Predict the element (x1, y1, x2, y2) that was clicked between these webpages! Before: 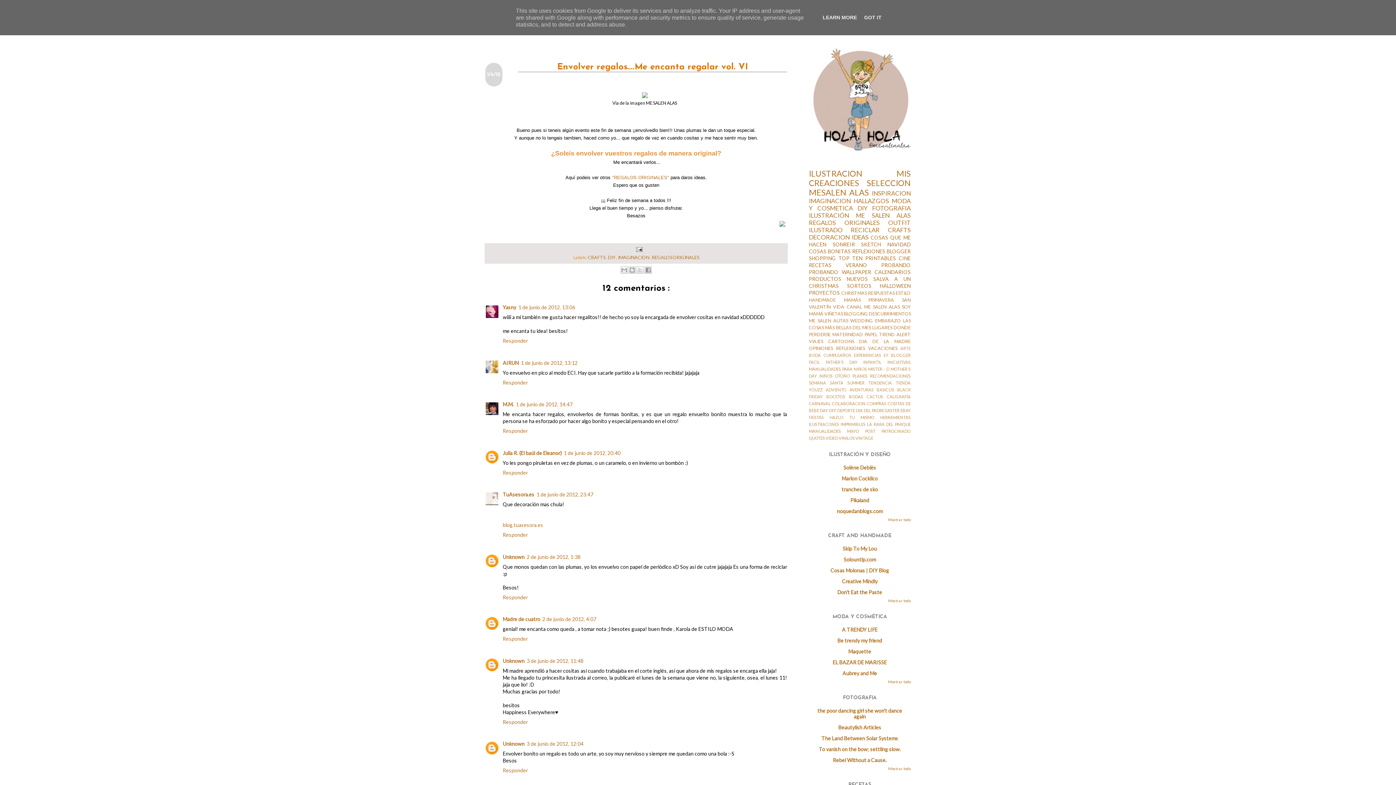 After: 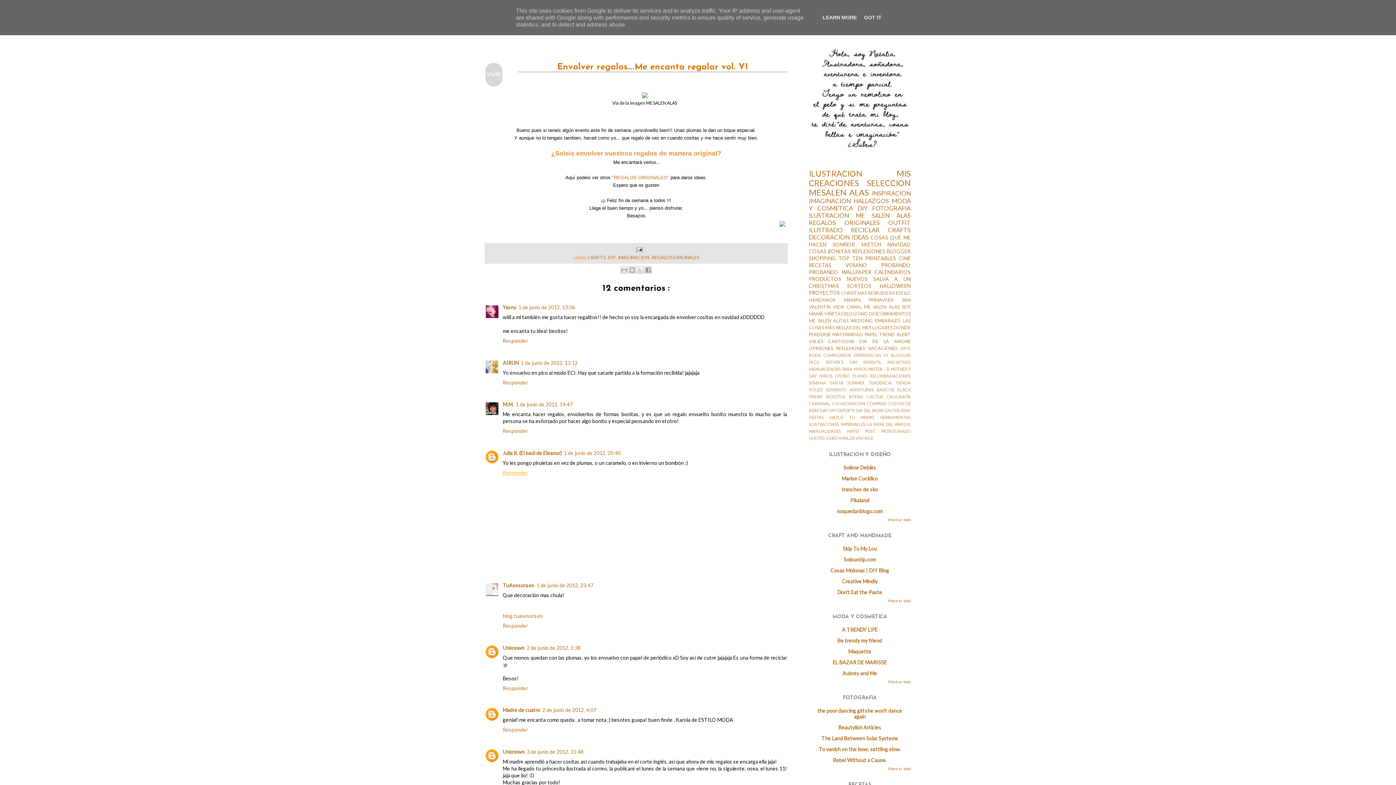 Action: label: Responder bbox: (502, 467, 529, 475)